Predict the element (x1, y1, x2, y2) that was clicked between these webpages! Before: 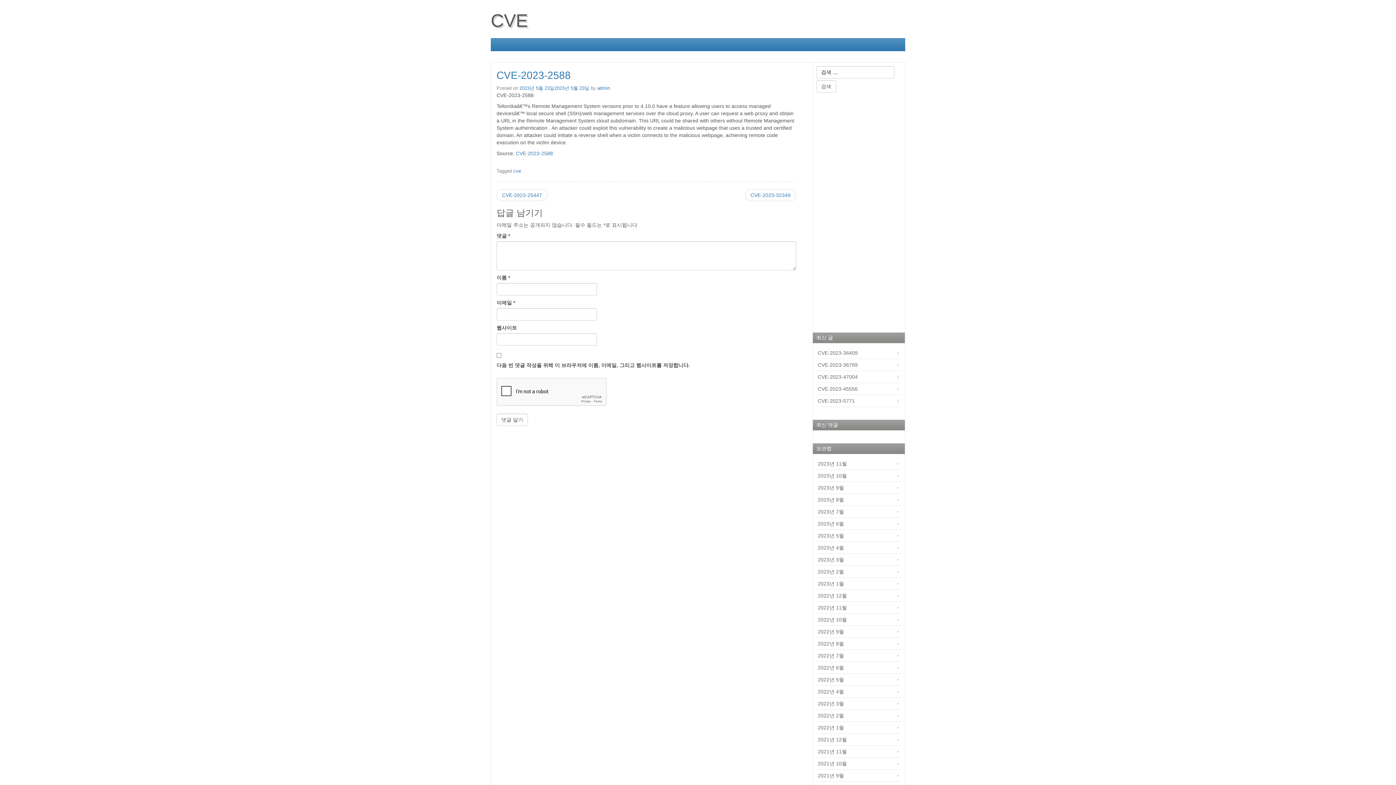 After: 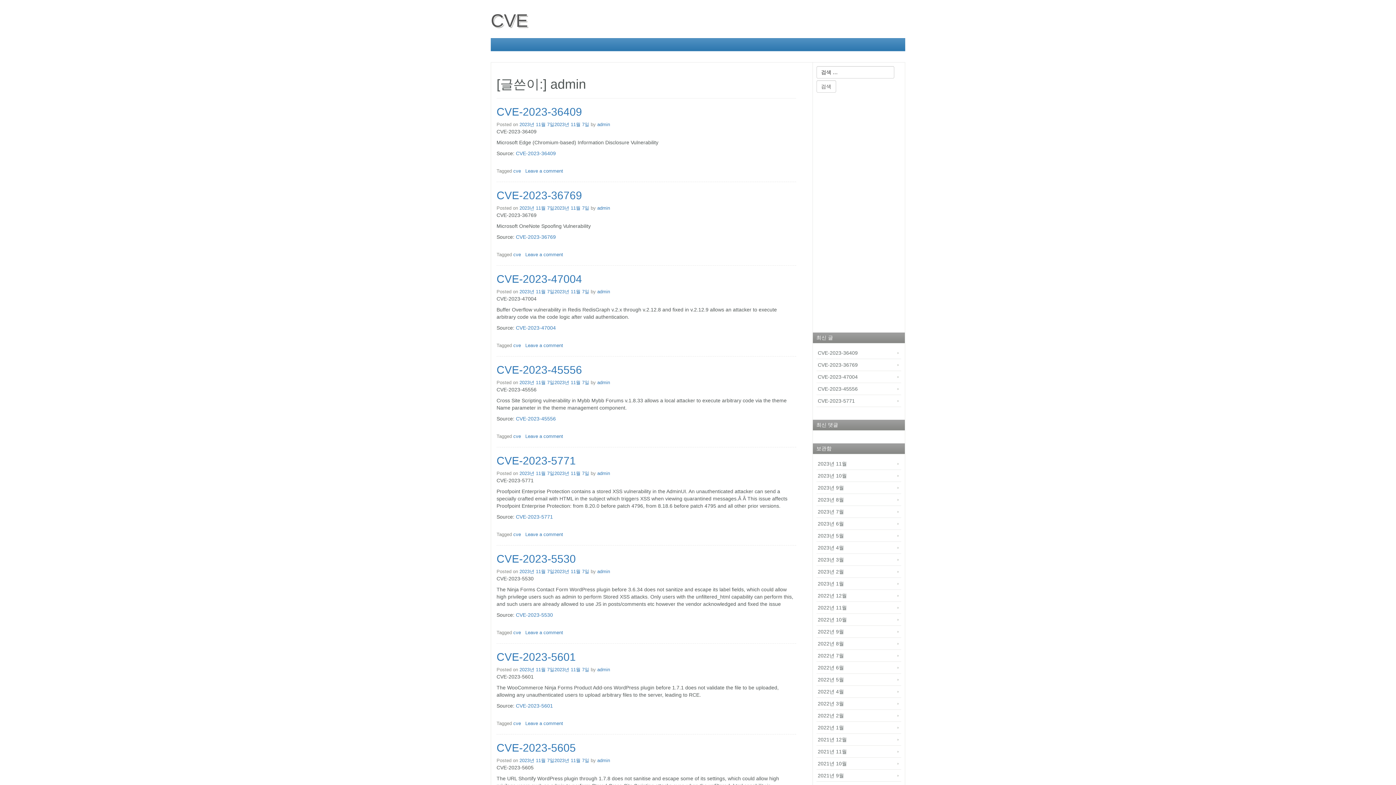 Action: bbox: (597, 85, 610, 90) label: admin